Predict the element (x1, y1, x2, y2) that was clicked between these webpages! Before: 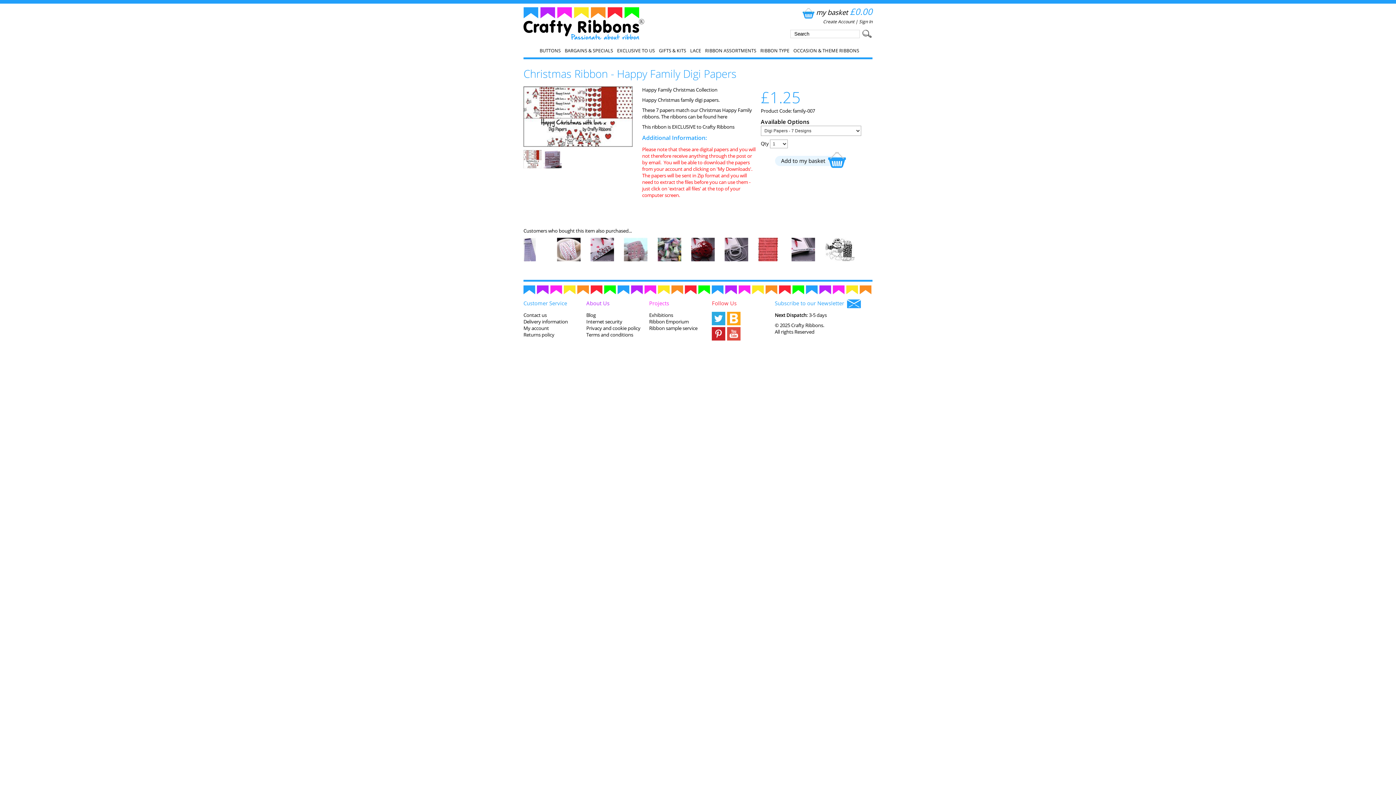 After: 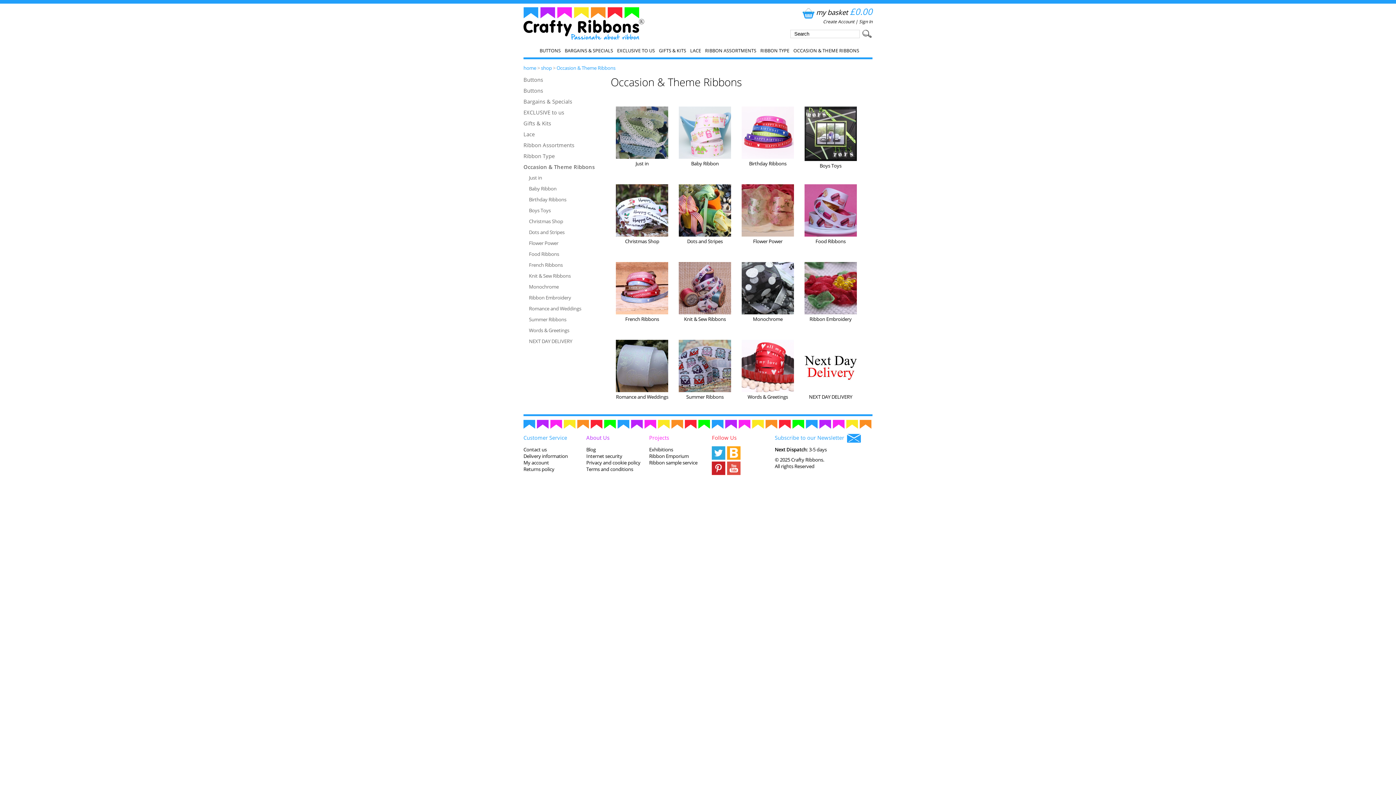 Action: label: OCCASION & THEME RIBBONS bbox: (790, 43, 859, 57)